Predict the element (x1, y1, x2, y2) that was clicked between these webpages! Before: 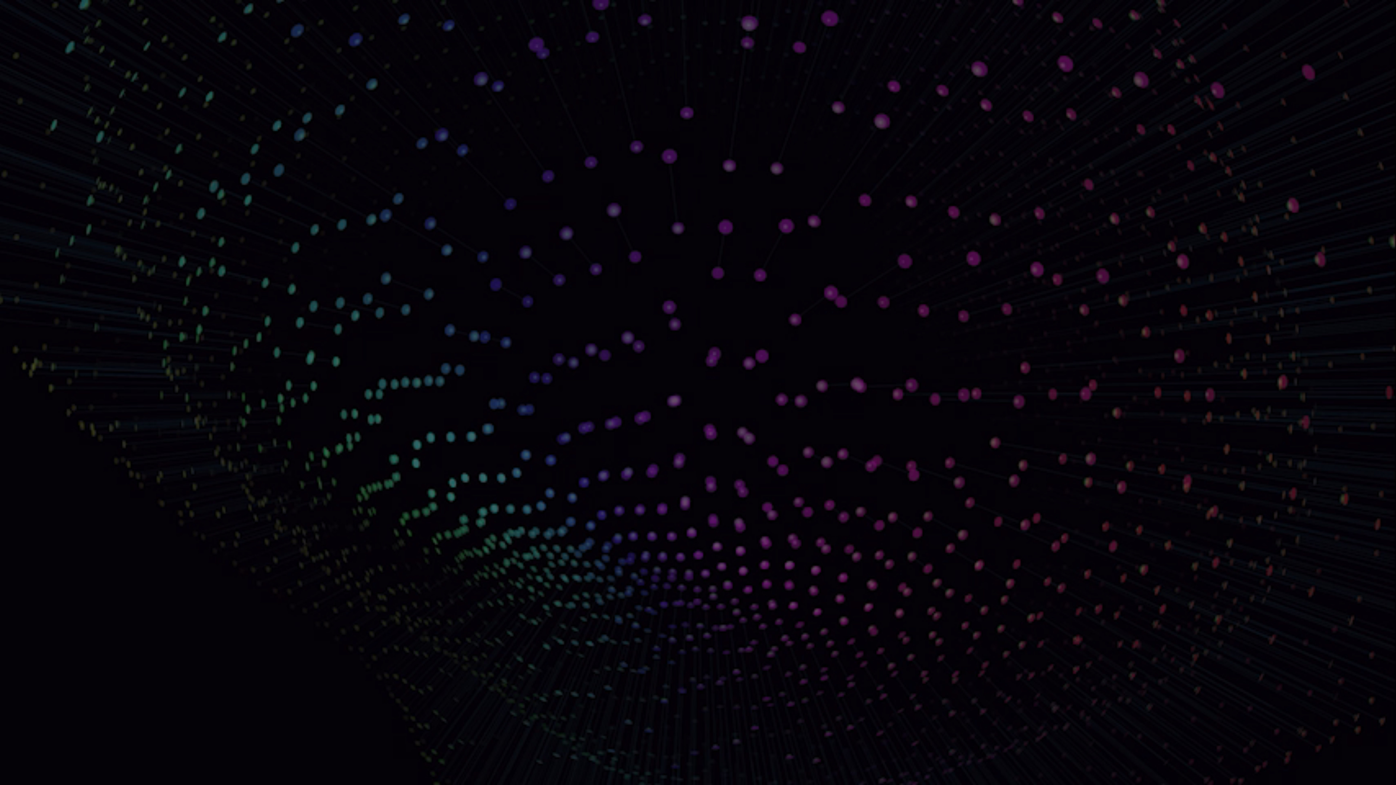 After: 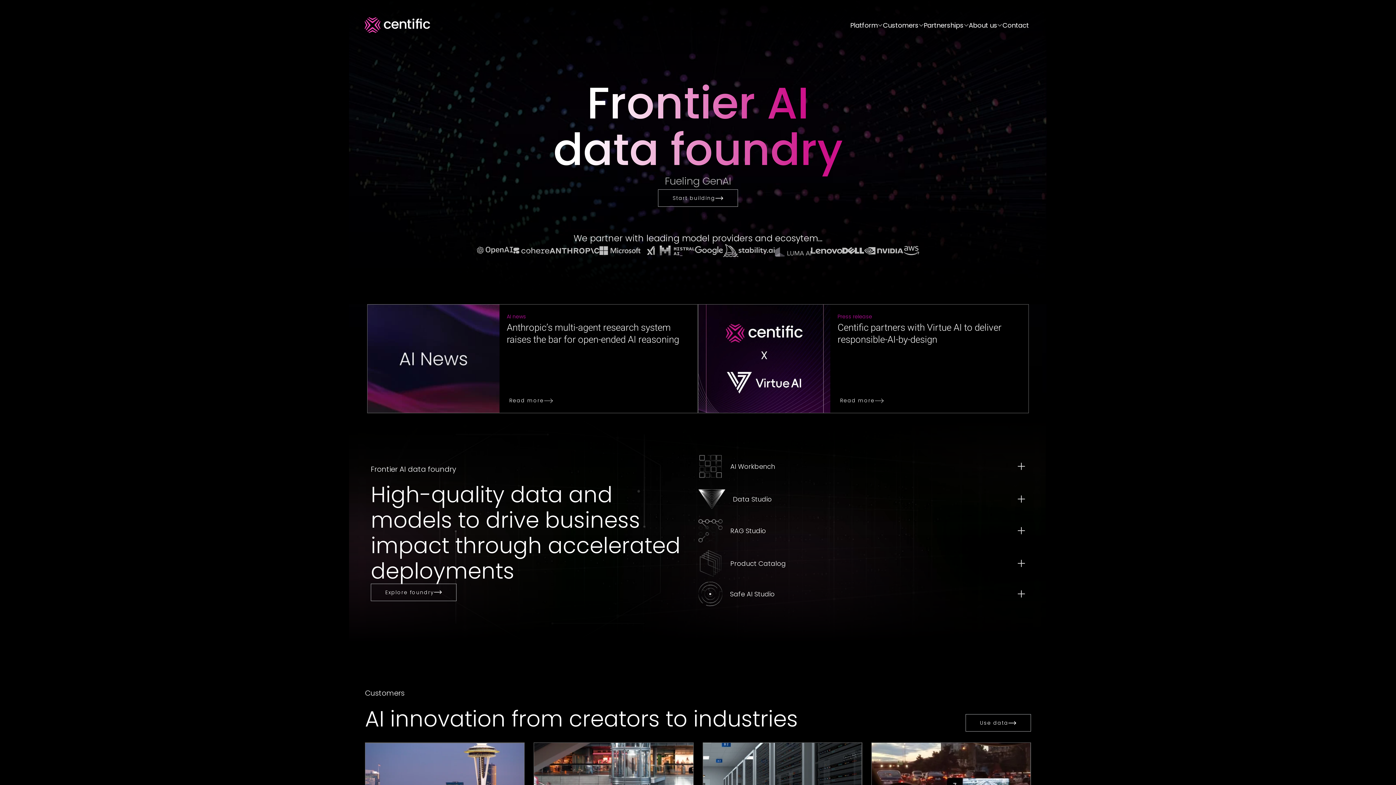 Action: bbox: (670, 468, 725, 485) label: Home